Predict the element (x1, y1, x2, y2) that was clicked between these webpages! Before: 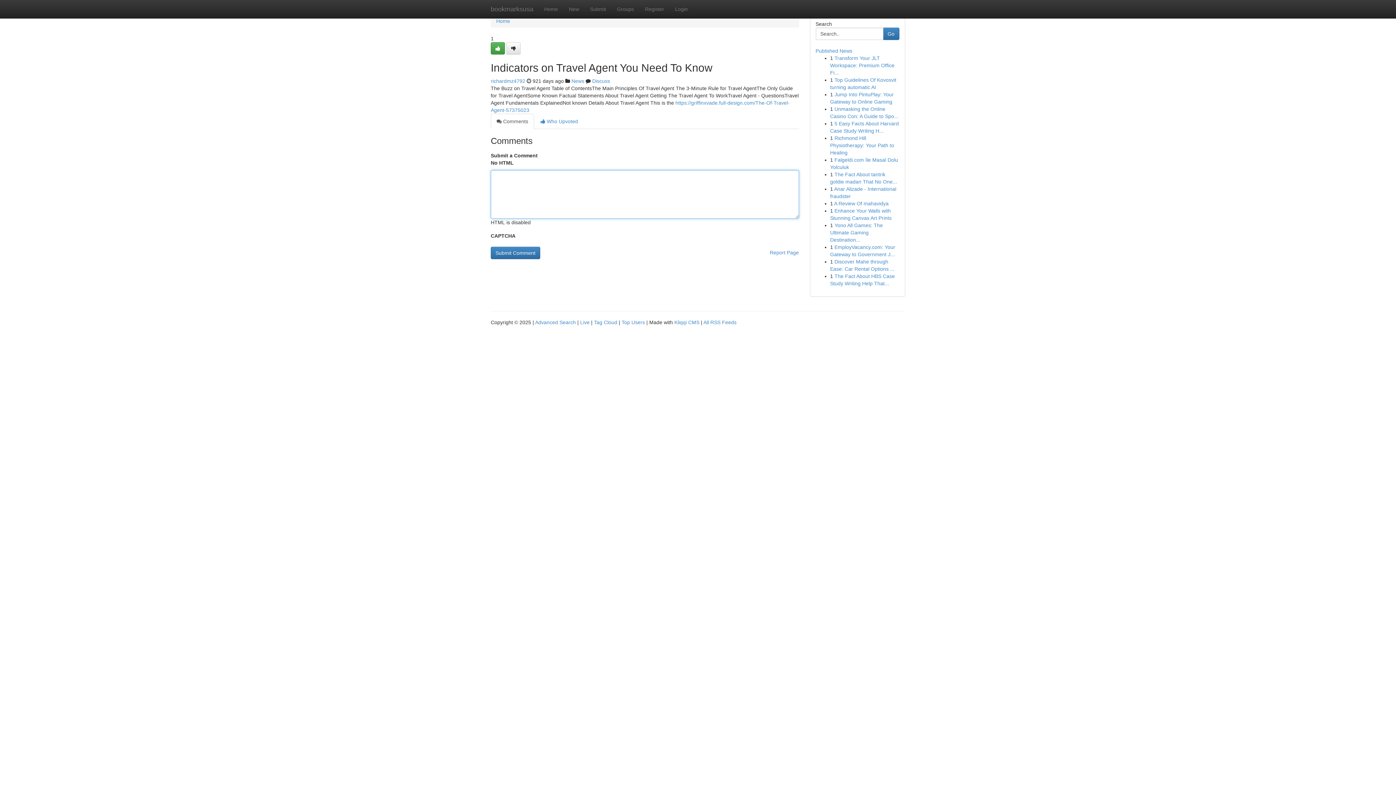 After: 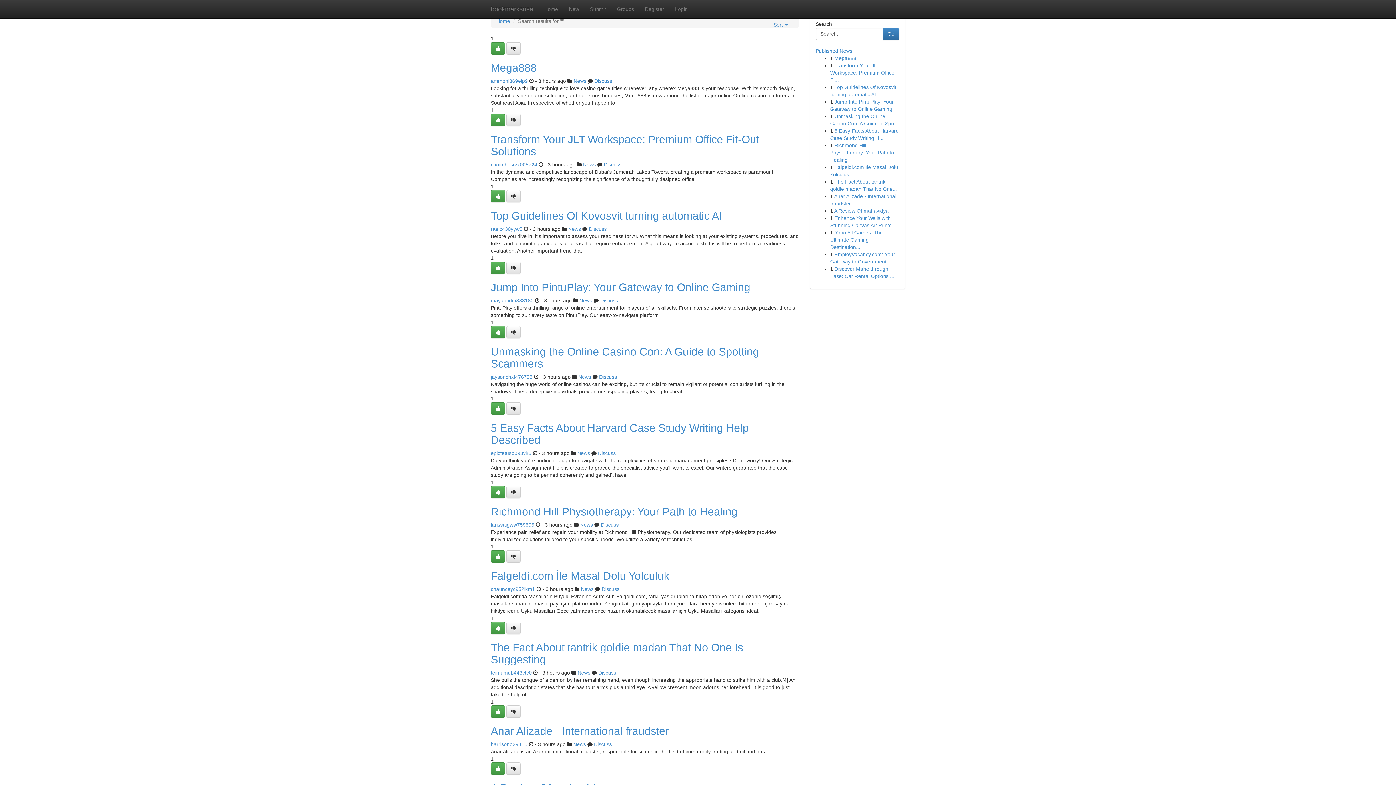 Action: label: Advanced Search bbox: (535, 319, 576, 325)